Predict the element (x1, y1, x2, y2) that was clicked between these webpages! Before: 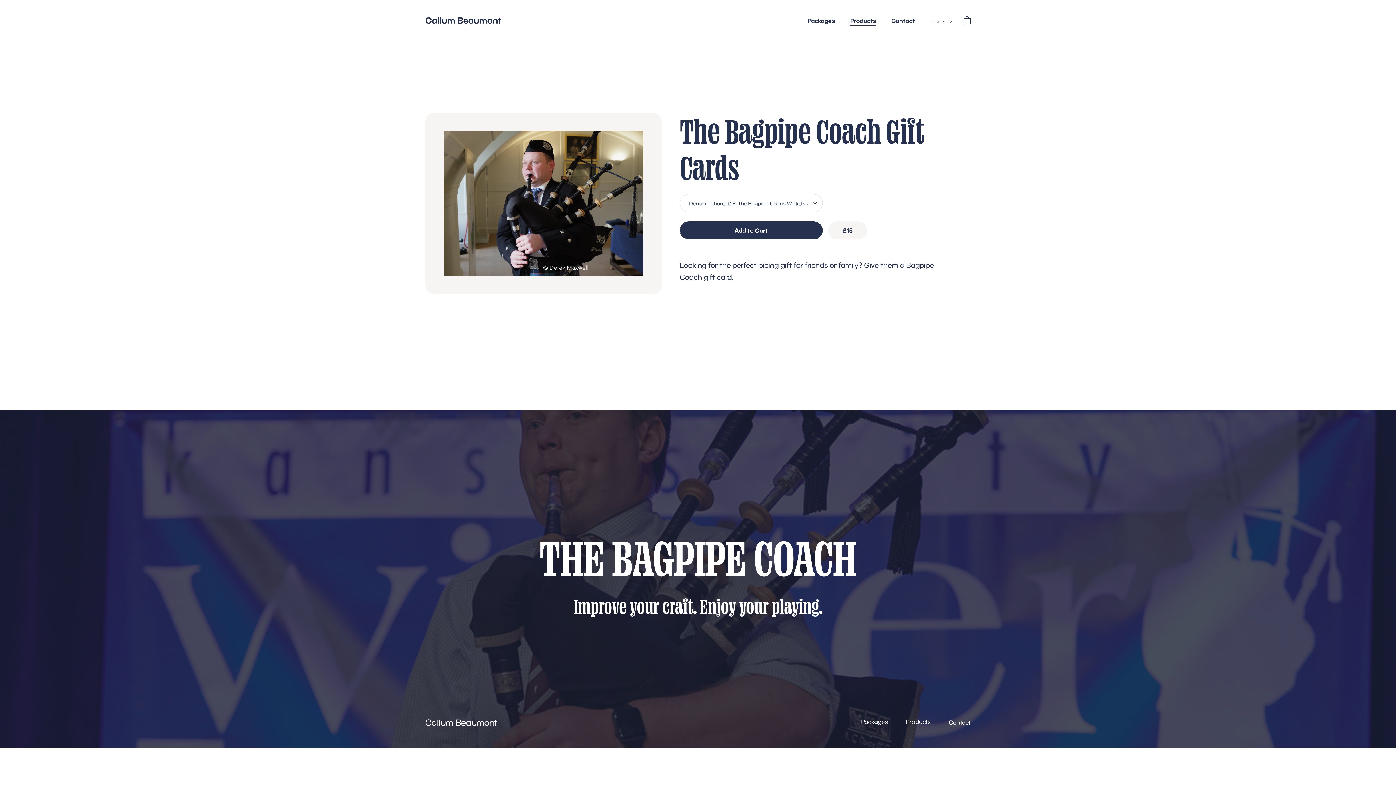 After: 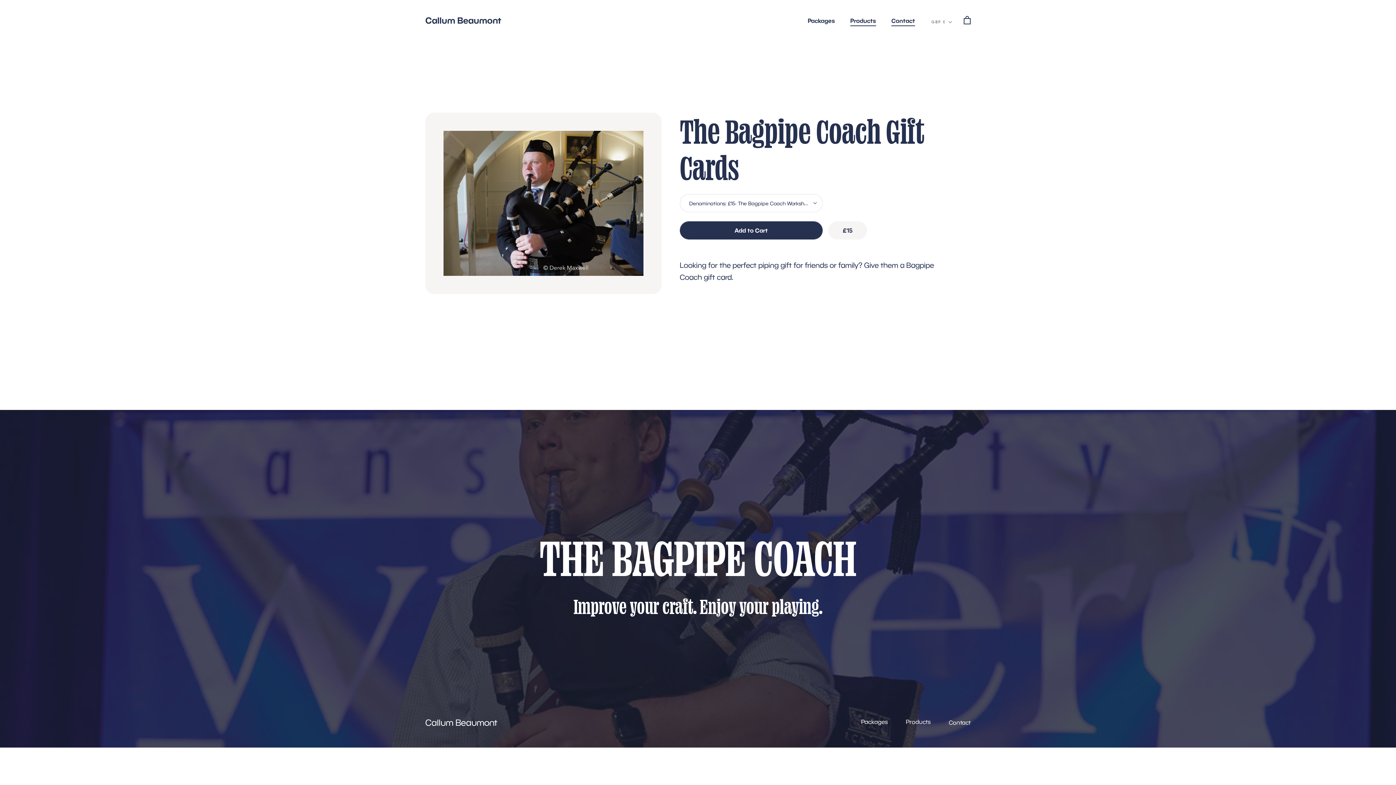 Action: bbox: (891, 15, 915, 26) label: Contact
Contact